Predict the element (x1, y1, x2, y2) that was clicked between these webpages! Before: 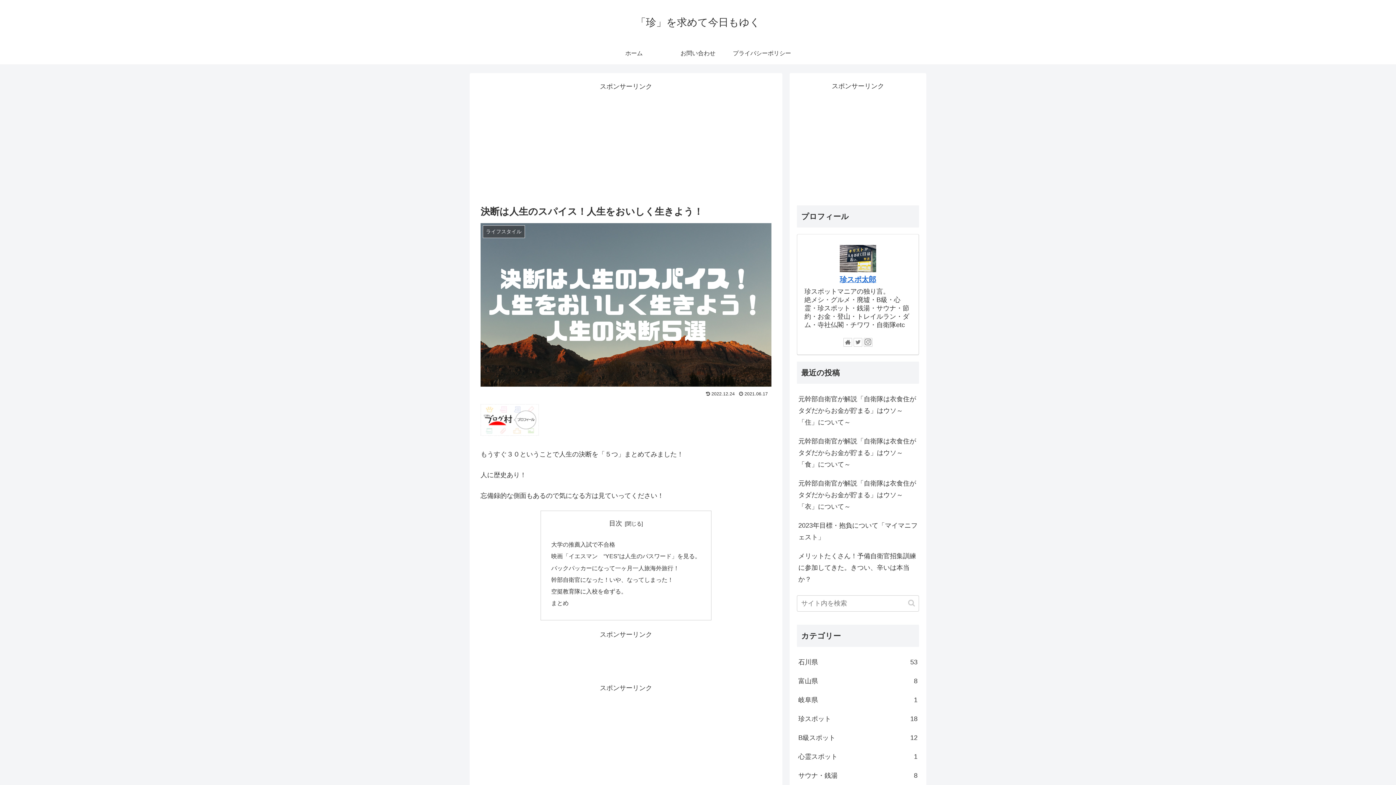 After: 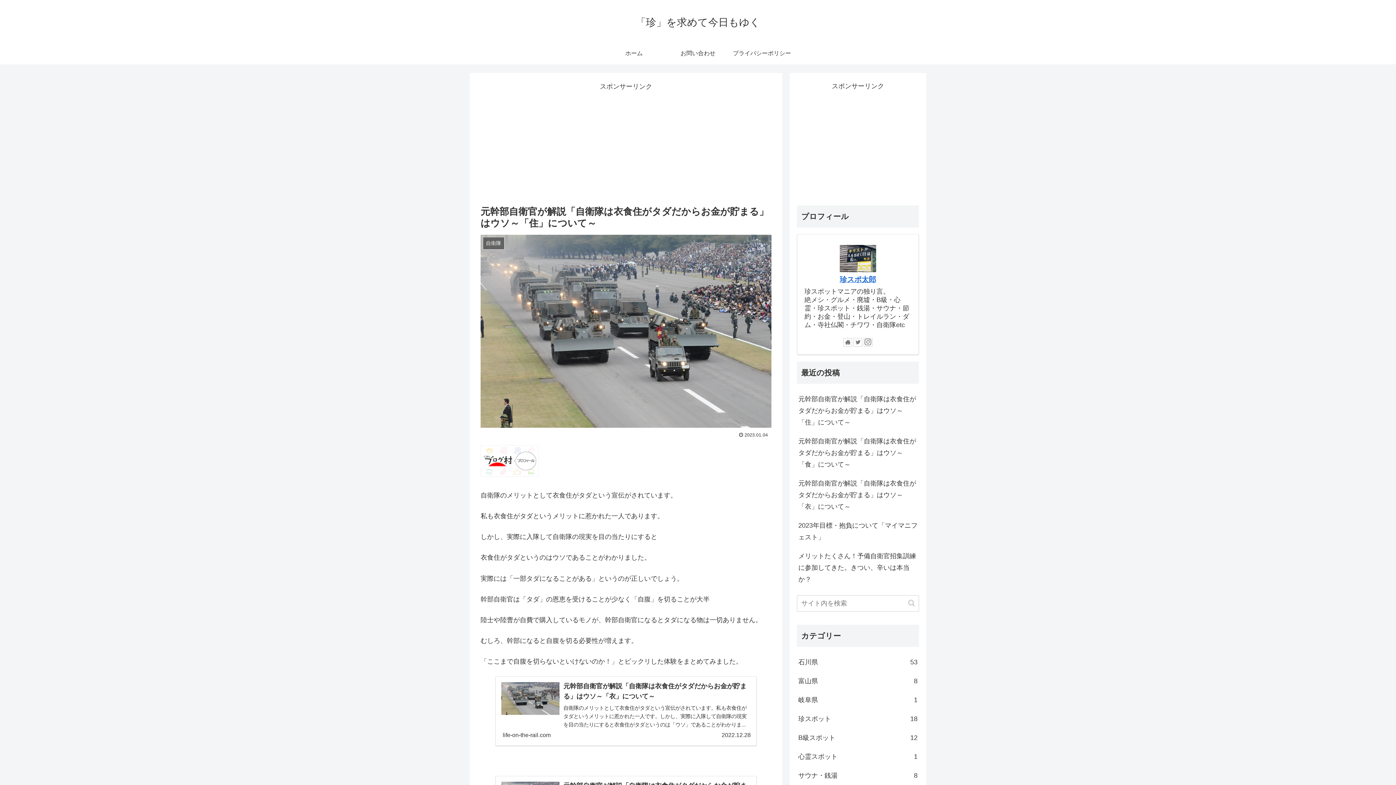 Action: bbox: (797, 389, 919, 431) label: 元幹部自衛官が解説「自衛隊は衣食住がタダだからお金が貯まる」はウソ～「住」について～